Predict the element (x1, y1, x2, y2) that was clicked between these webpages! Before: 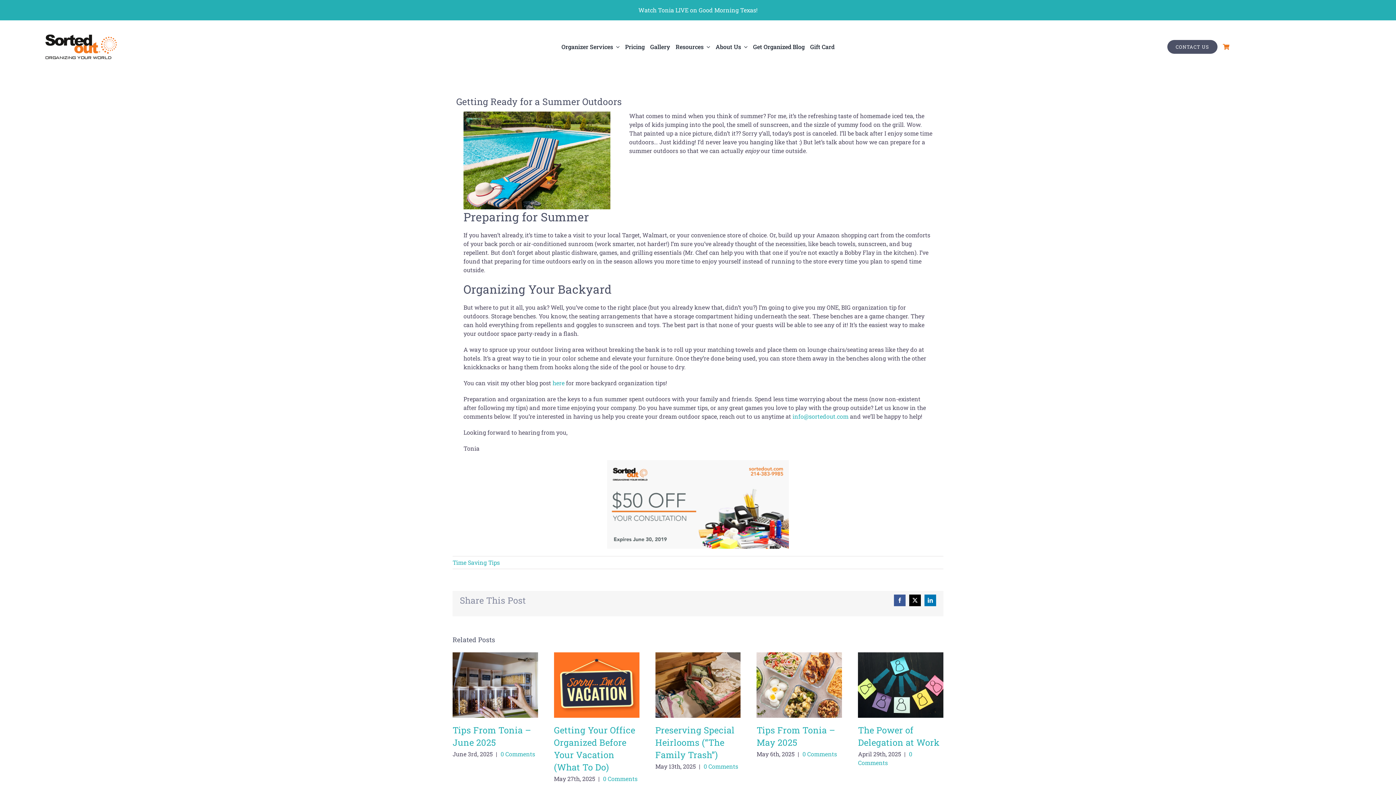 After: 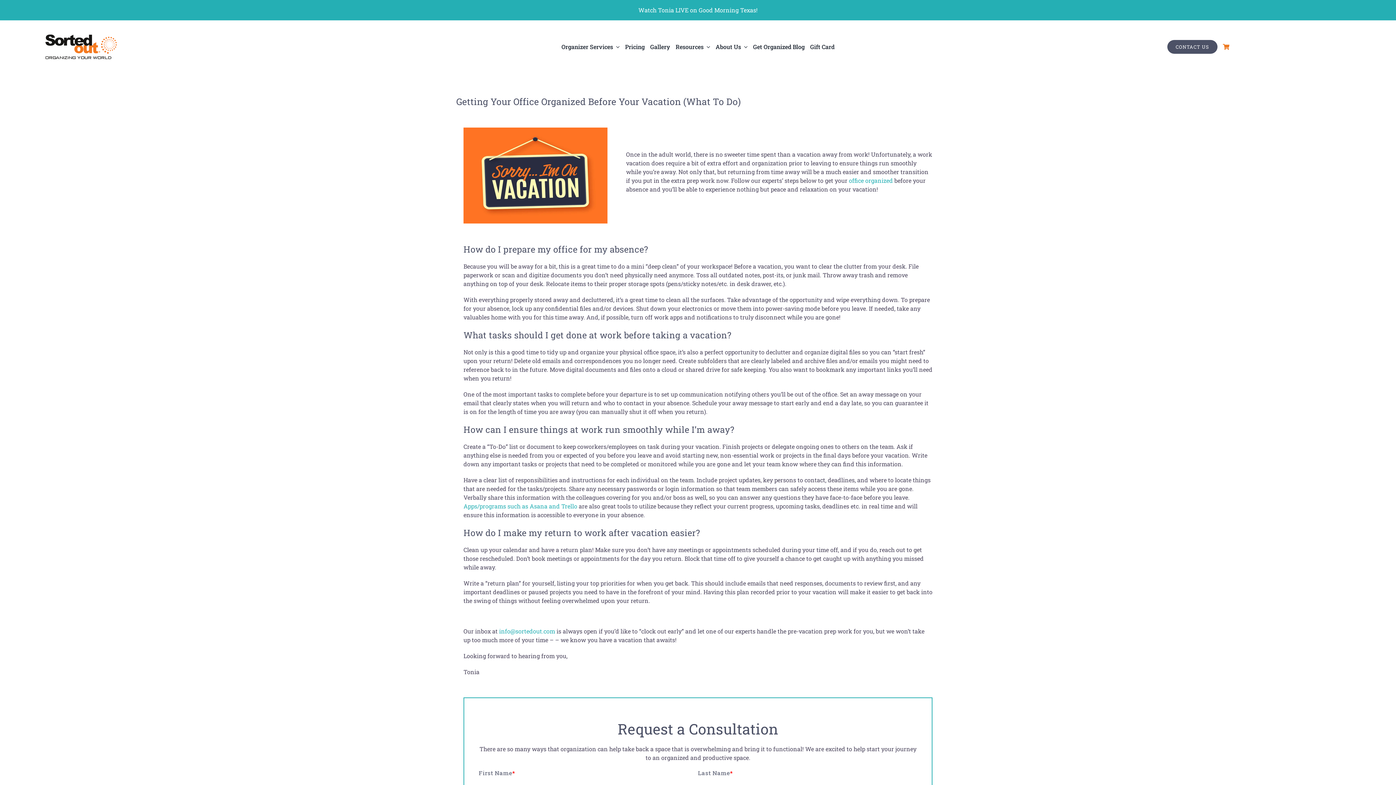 Action: label: Getting Your Office Organized Before Your Vacation (What To Do) bbox: (554, 652, 639, 718)